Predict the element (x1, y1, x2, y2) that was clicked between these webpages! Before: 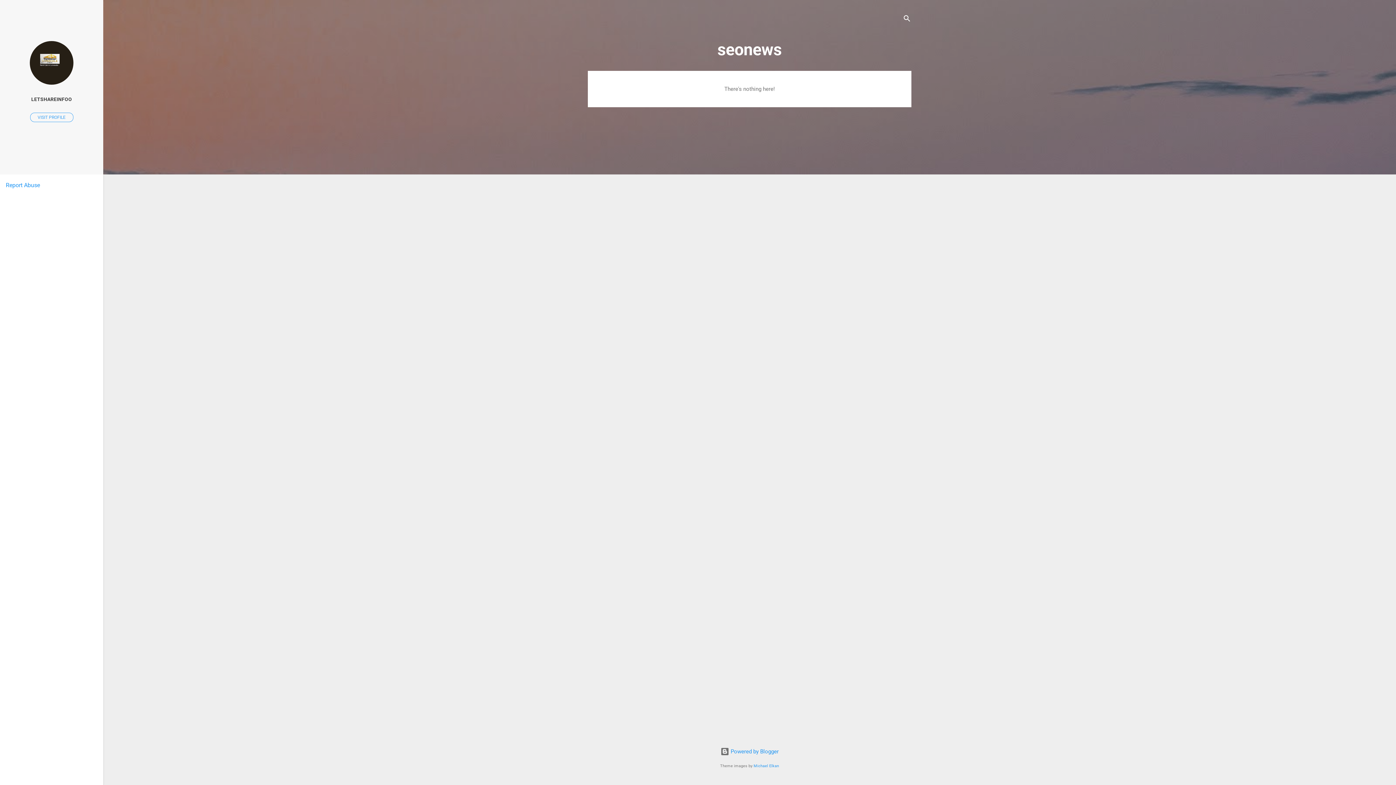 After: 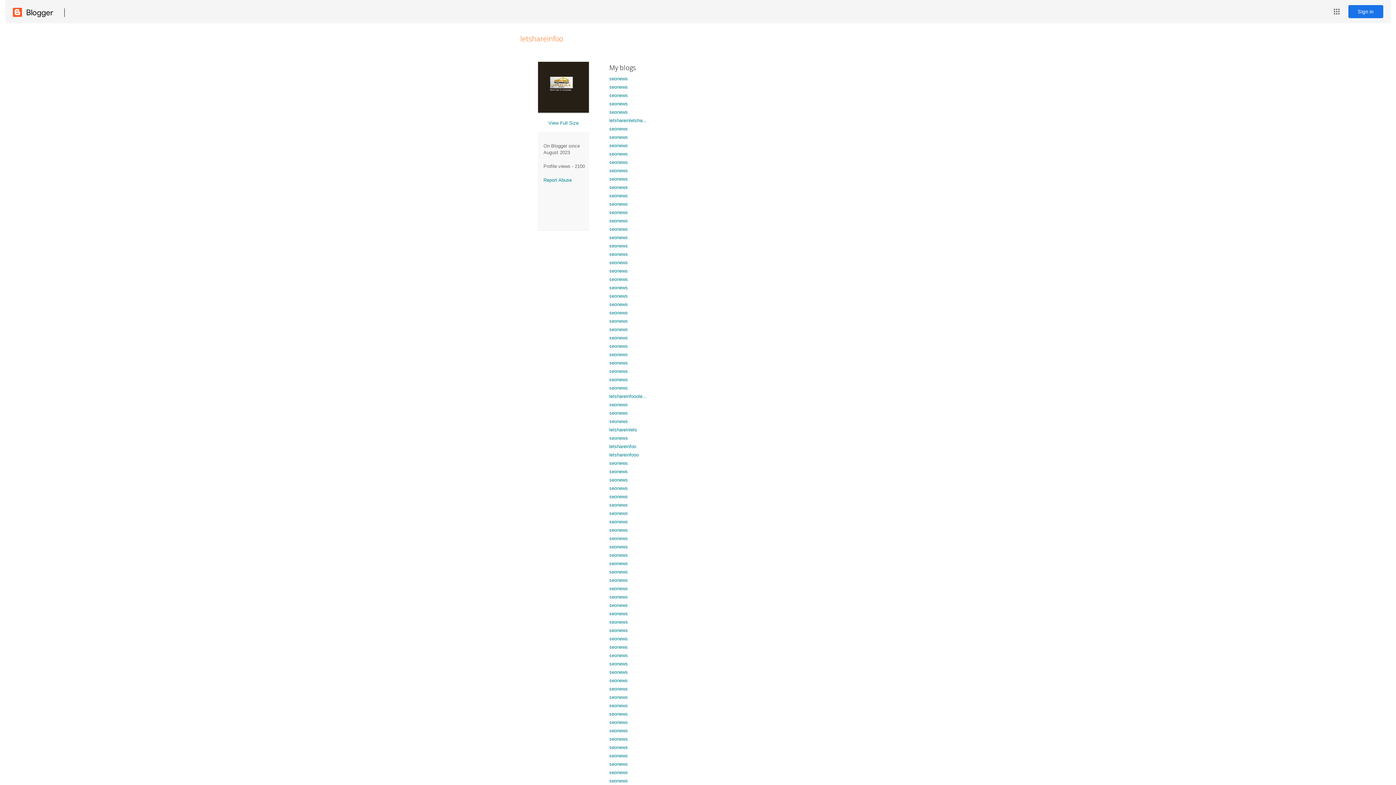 Action: bbox: (0, 91, 103, 107) label: LETSHAREINFOO